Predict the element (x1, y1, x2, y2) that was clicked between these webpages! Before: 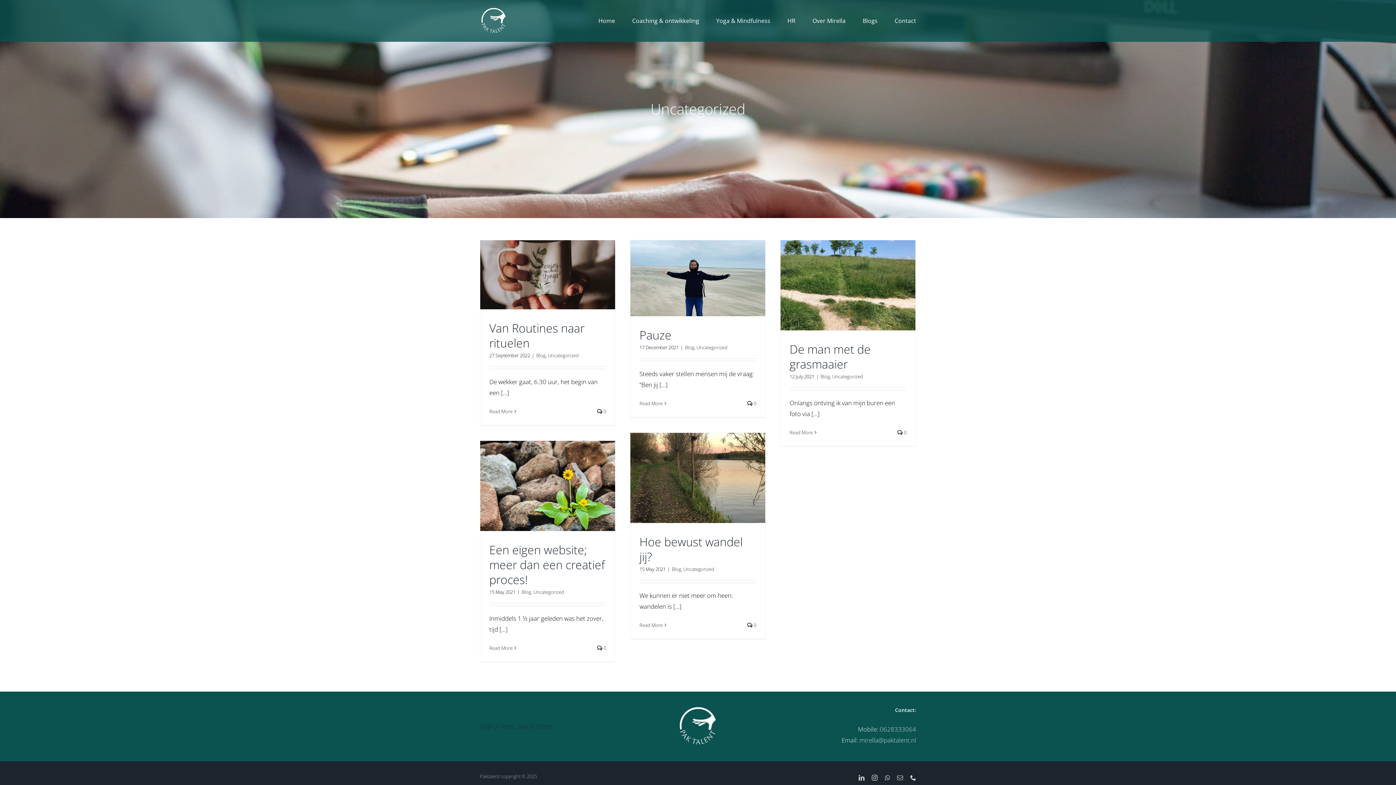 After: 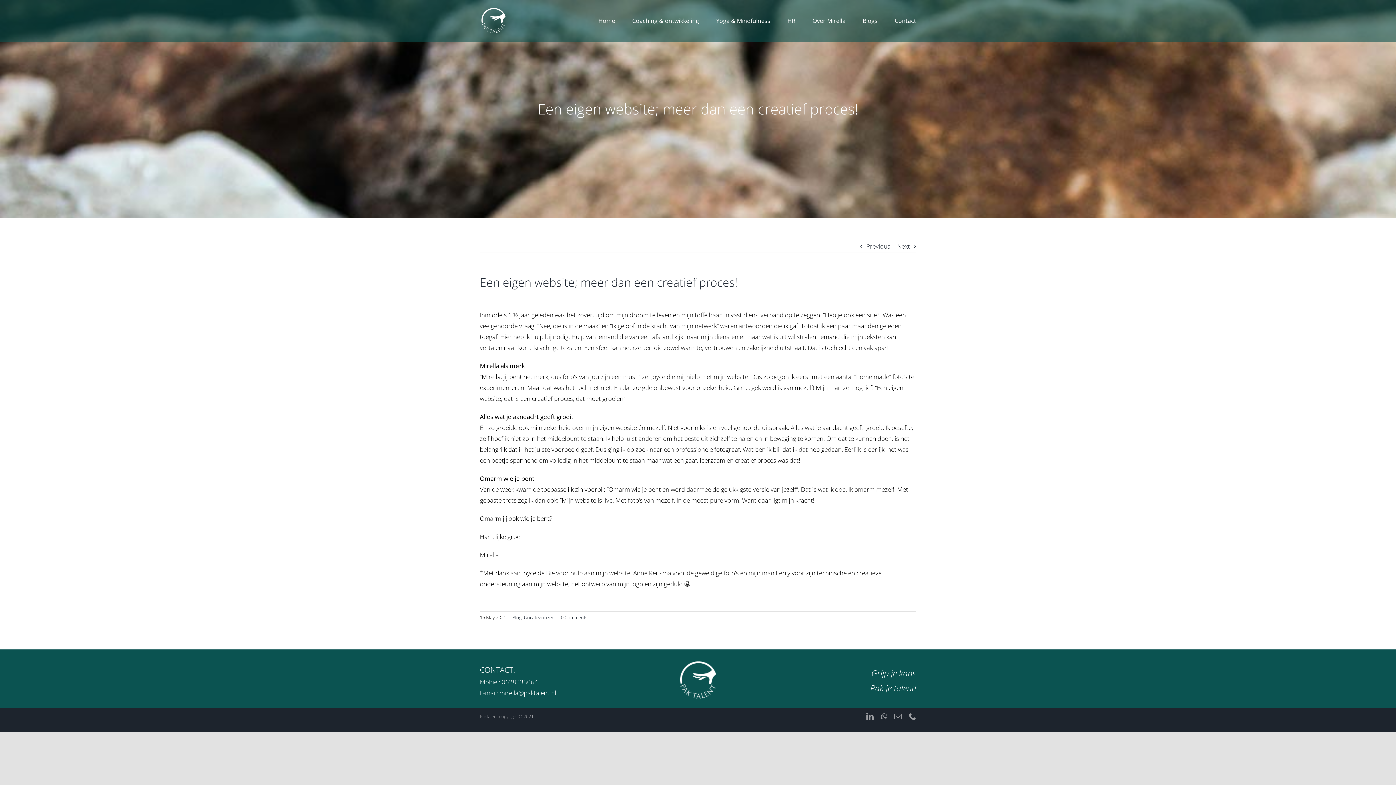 Action: label: More on Een eigen website; meer dan een creatief proces! bbox: (489, 644, 512, 651)